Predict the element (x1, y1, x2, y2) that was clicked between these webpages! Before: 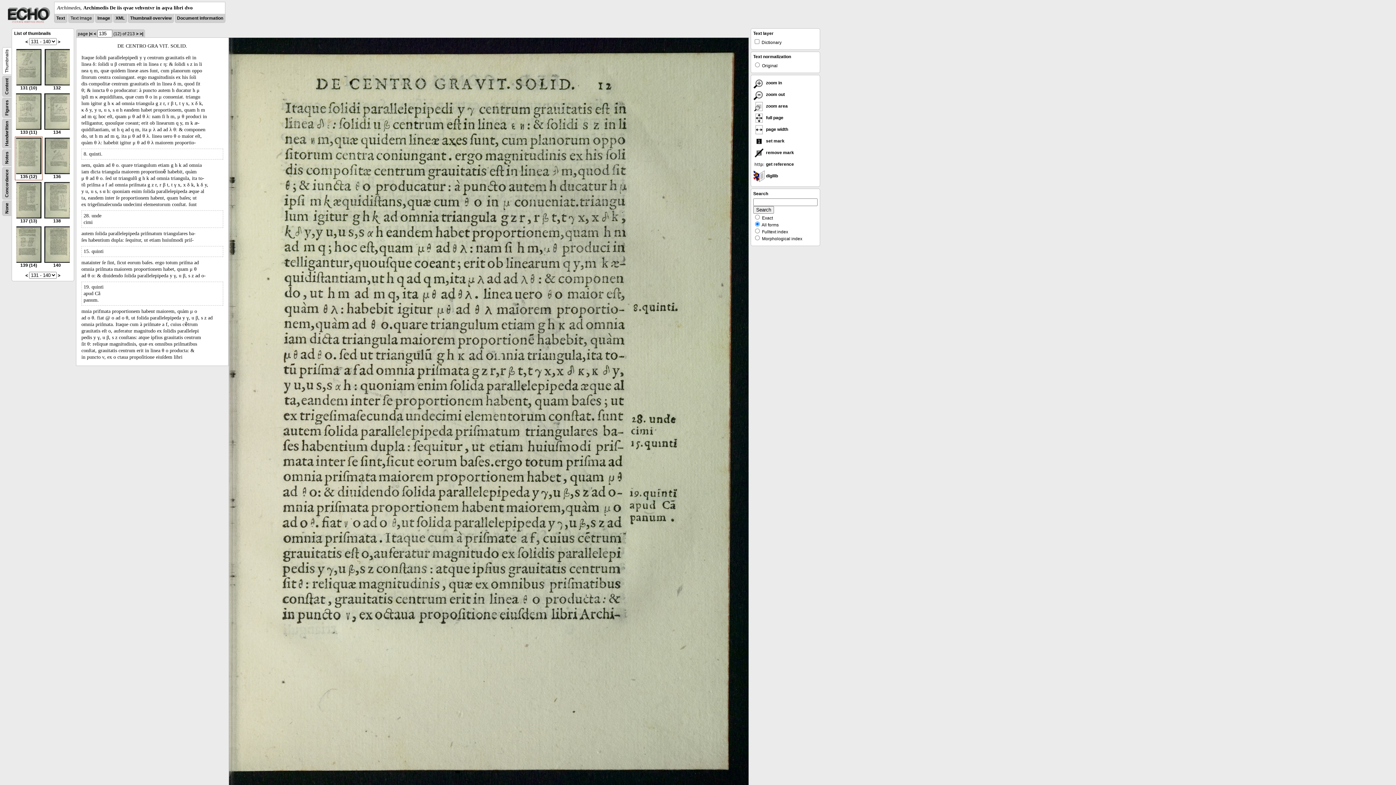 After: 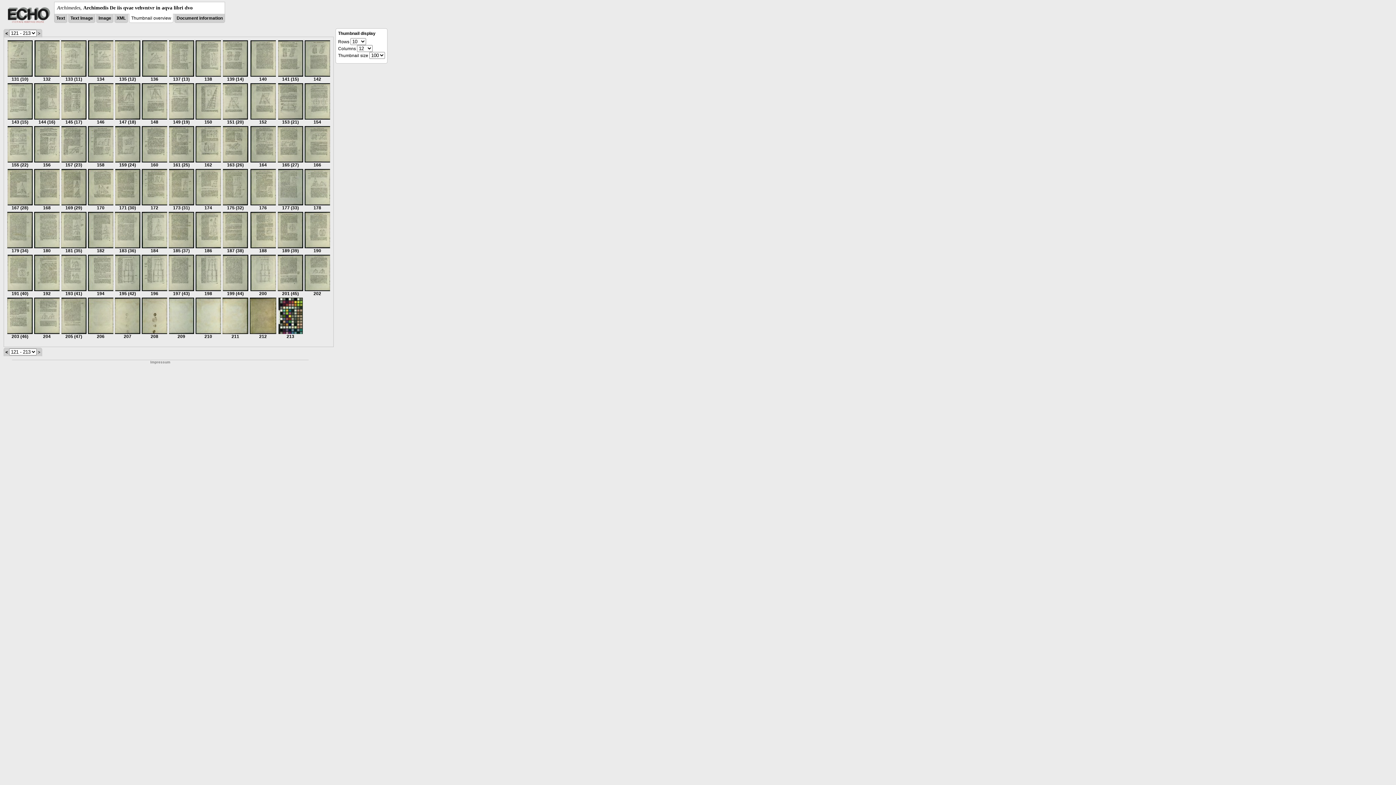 Action: bbox: (130, 15, 171, 20) label: Thumbnail overview